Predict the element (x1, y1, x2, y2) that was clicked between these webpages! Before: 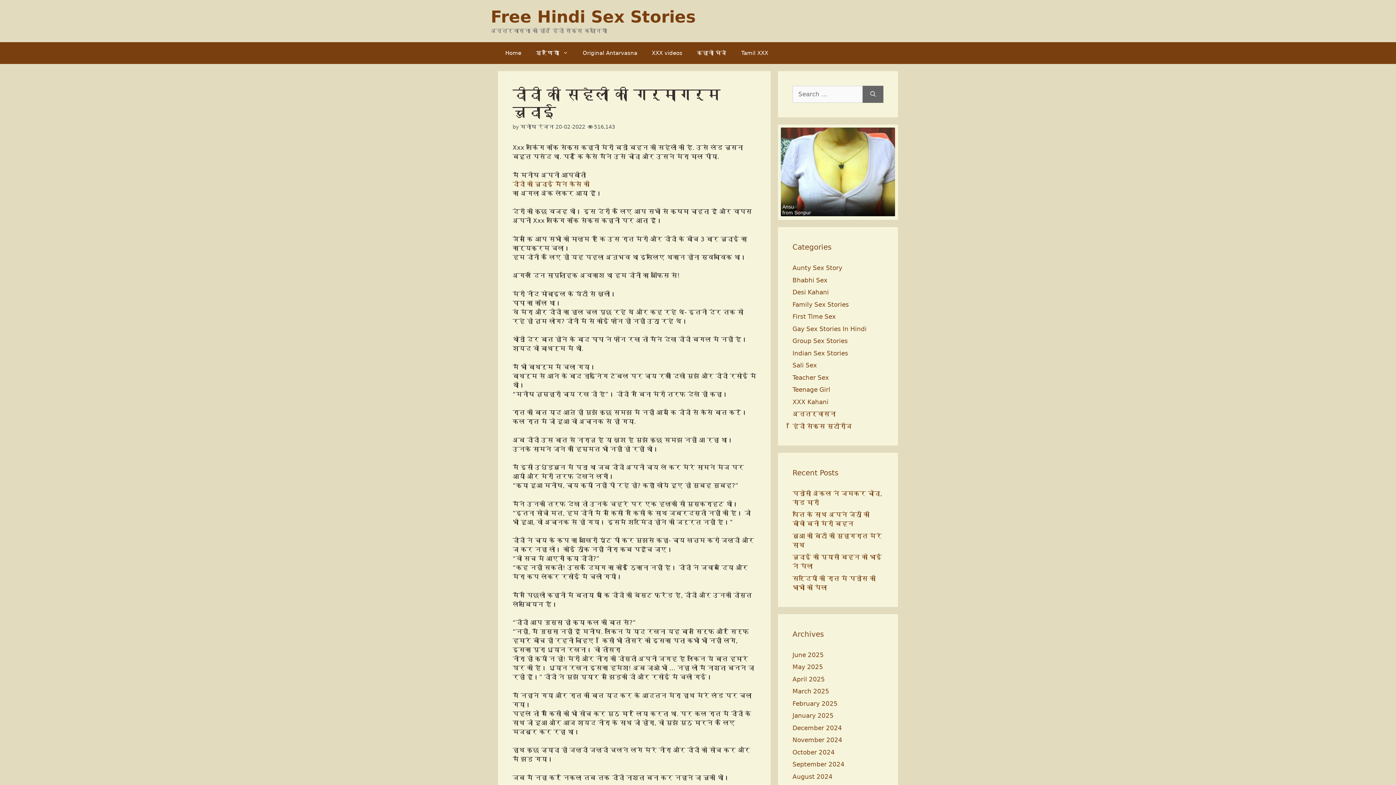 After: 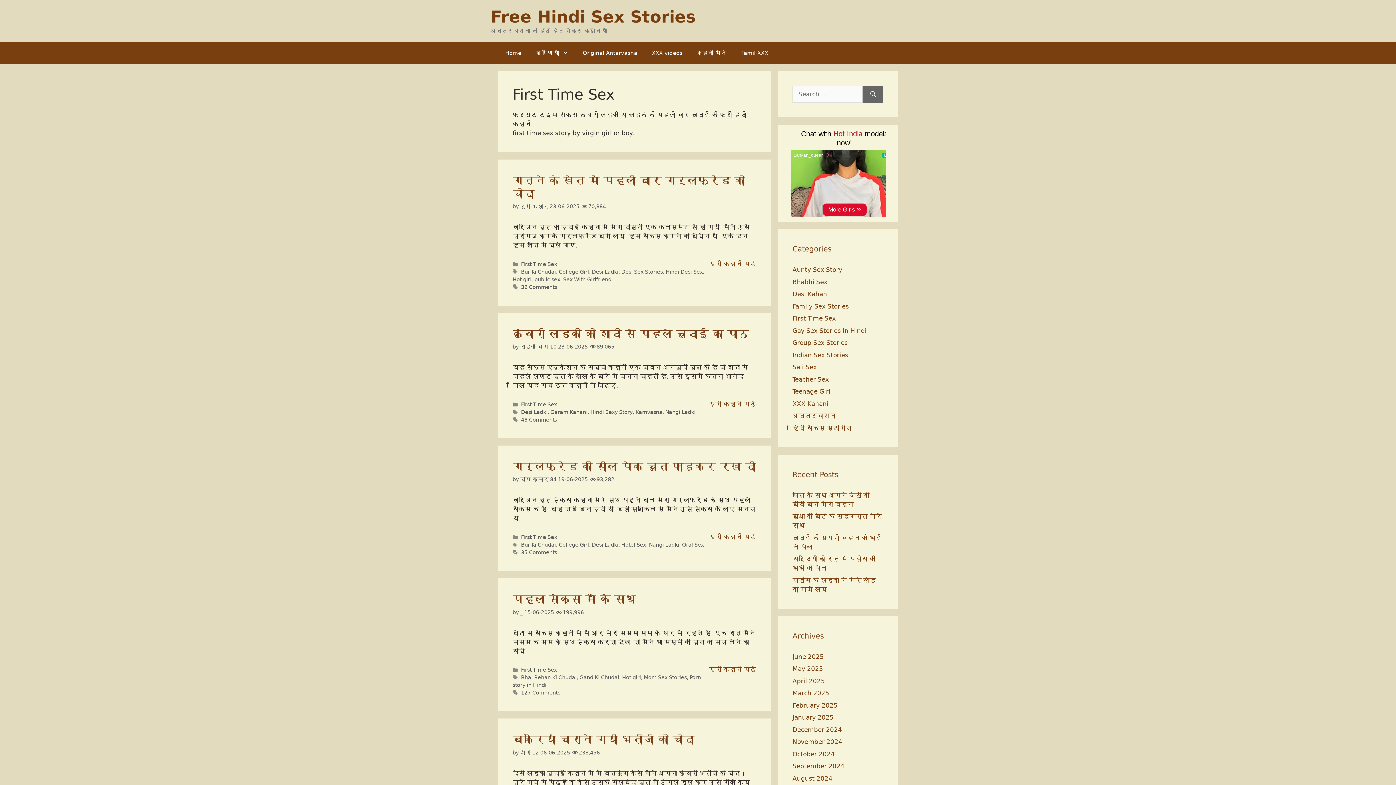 Action: bbox: (792, 313, 836, 320) label: First Time Sex